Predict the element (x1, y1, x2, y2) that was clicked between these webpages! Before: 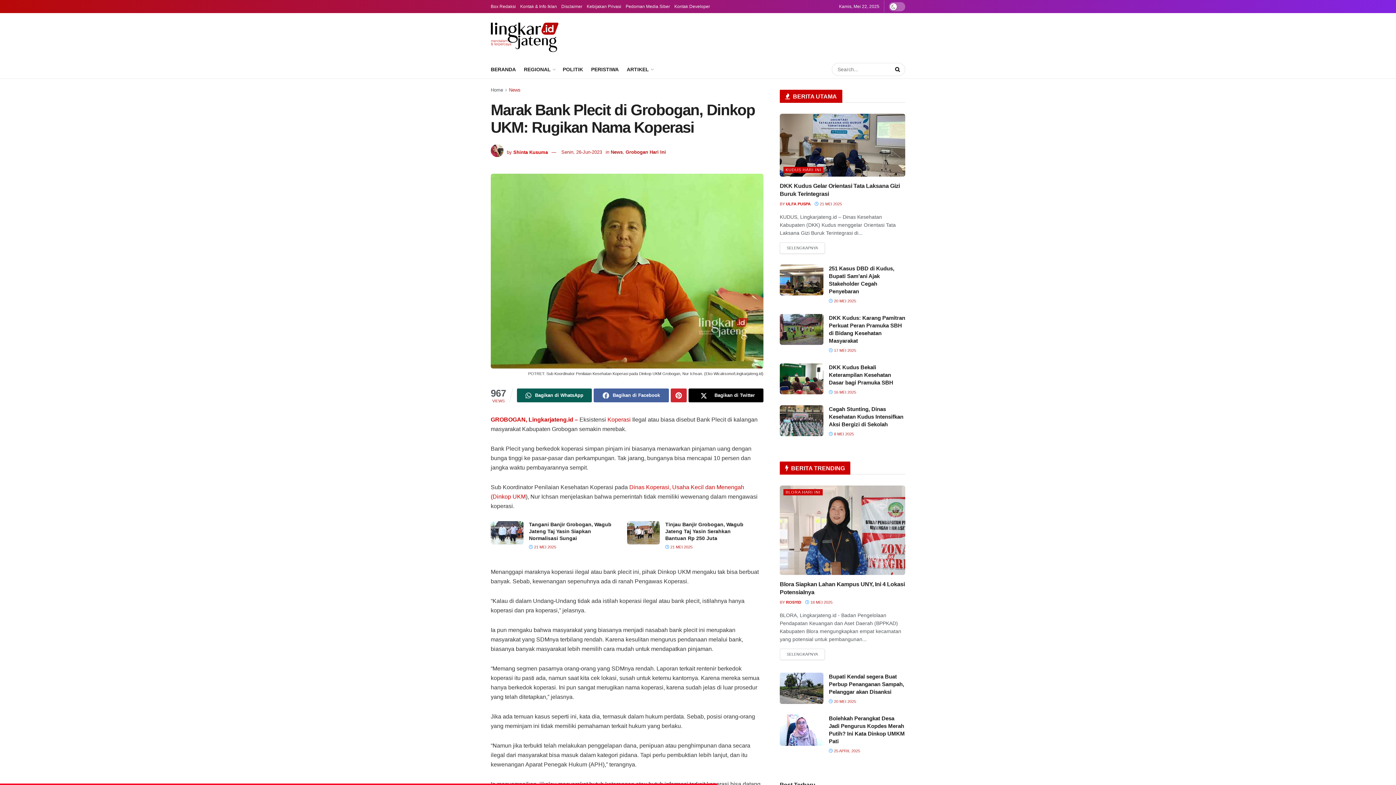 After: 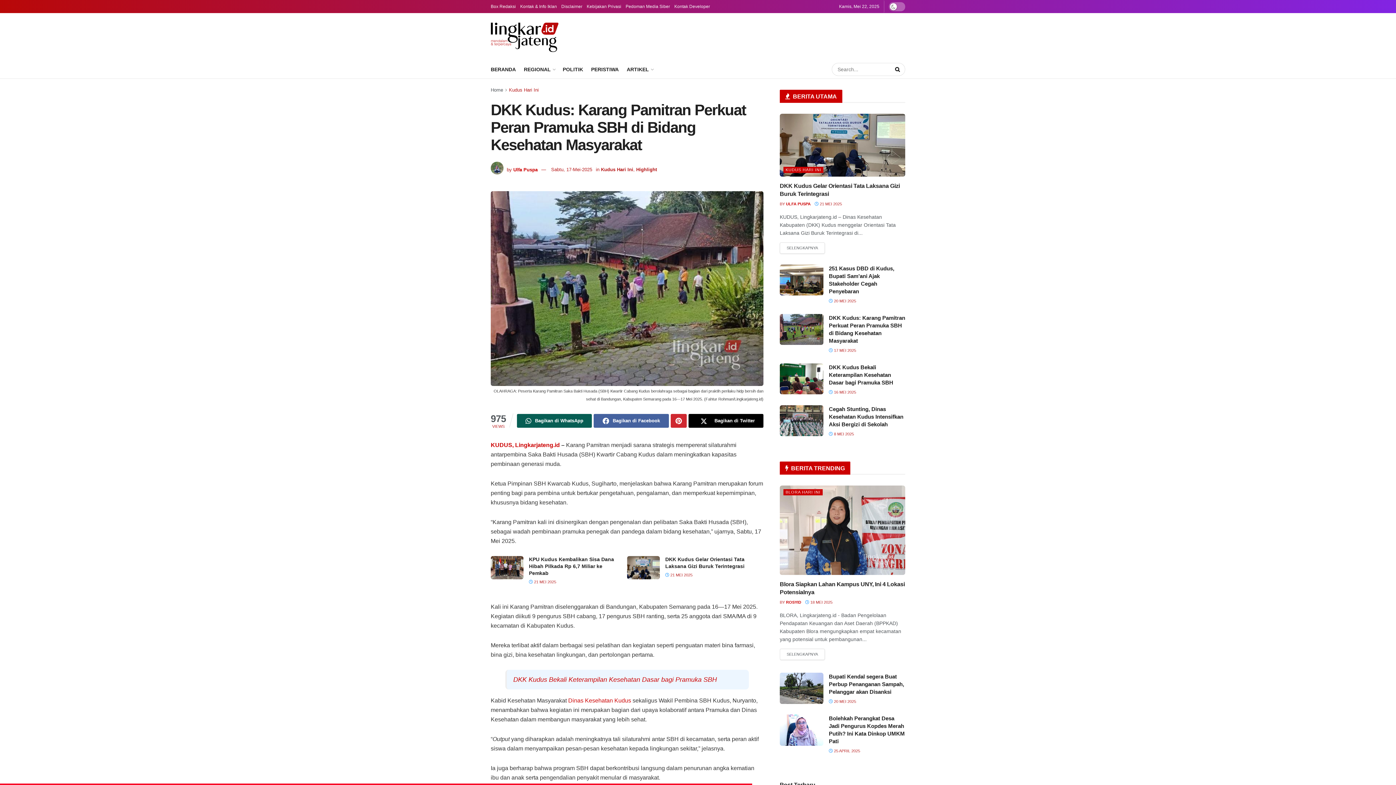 Action: label:  17 MEI 2025 bbox: (829, 348, 856, 352)